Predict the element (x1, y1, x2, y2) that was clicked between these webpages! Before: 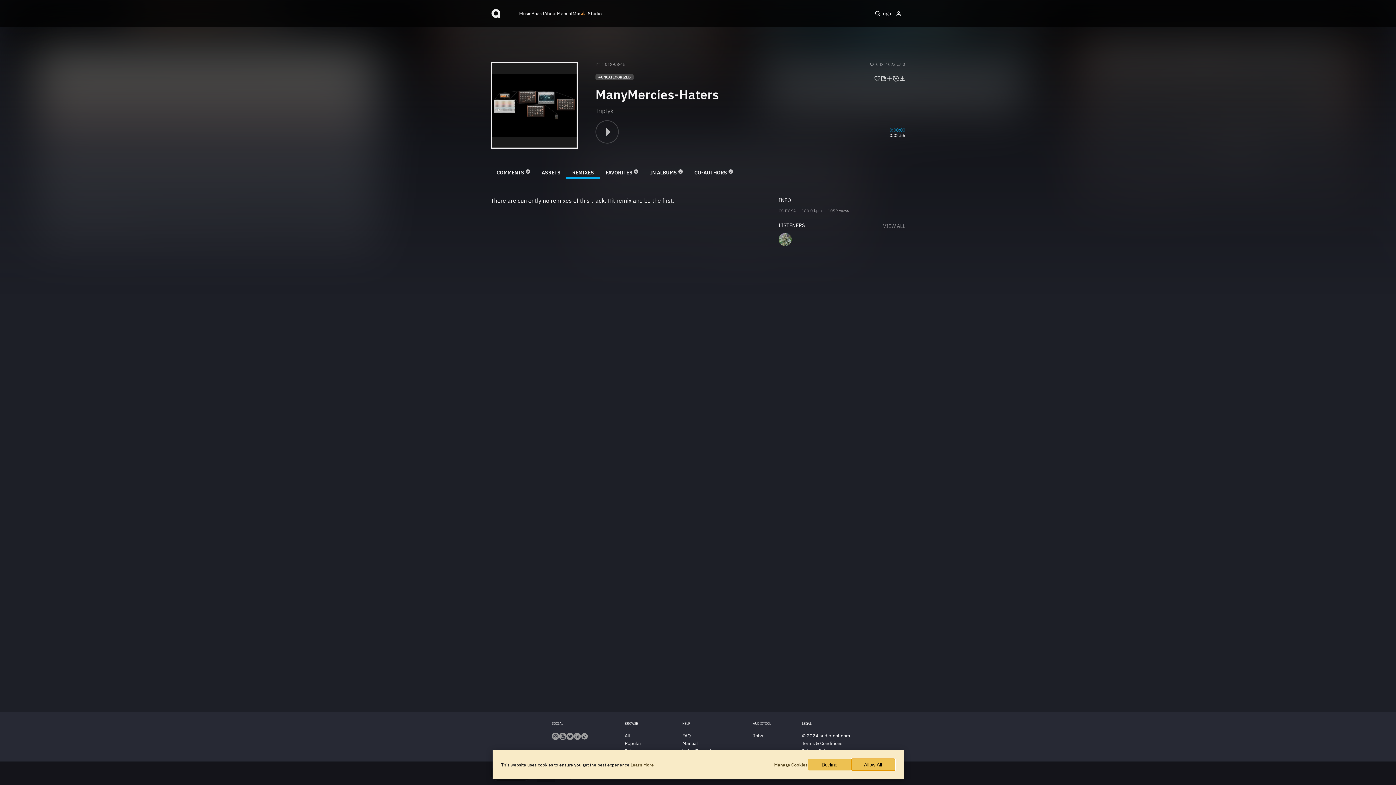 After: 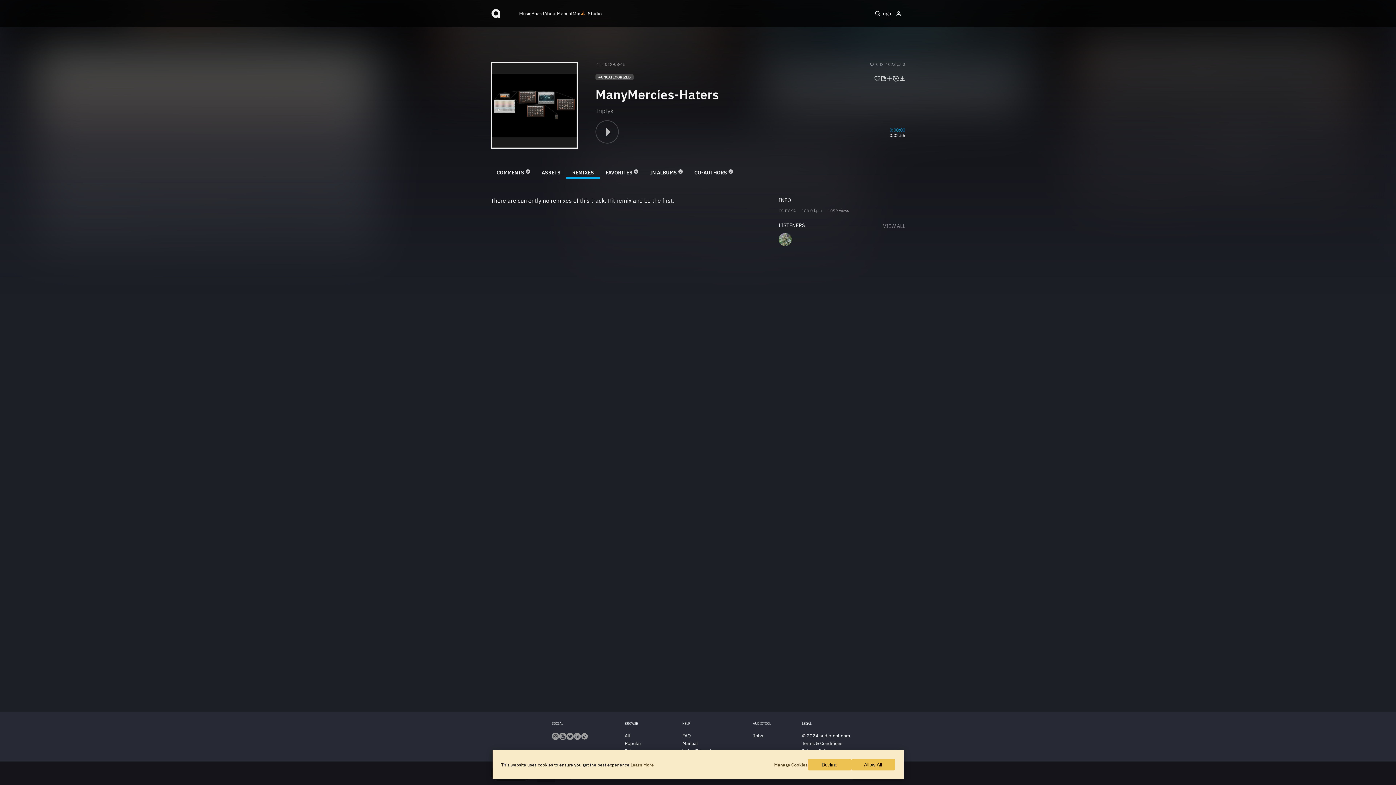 Action: bbox: (557, 10, 572, 16) label: Manual